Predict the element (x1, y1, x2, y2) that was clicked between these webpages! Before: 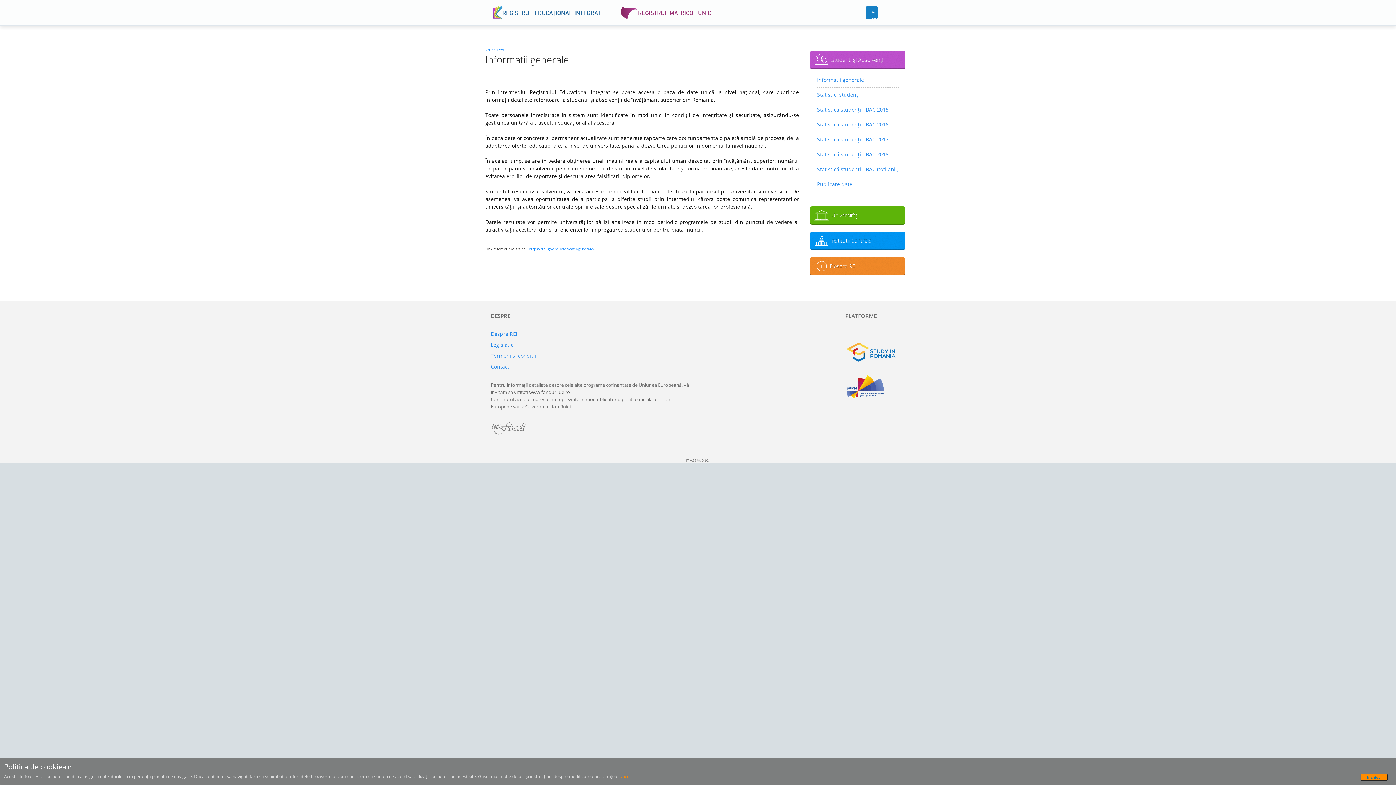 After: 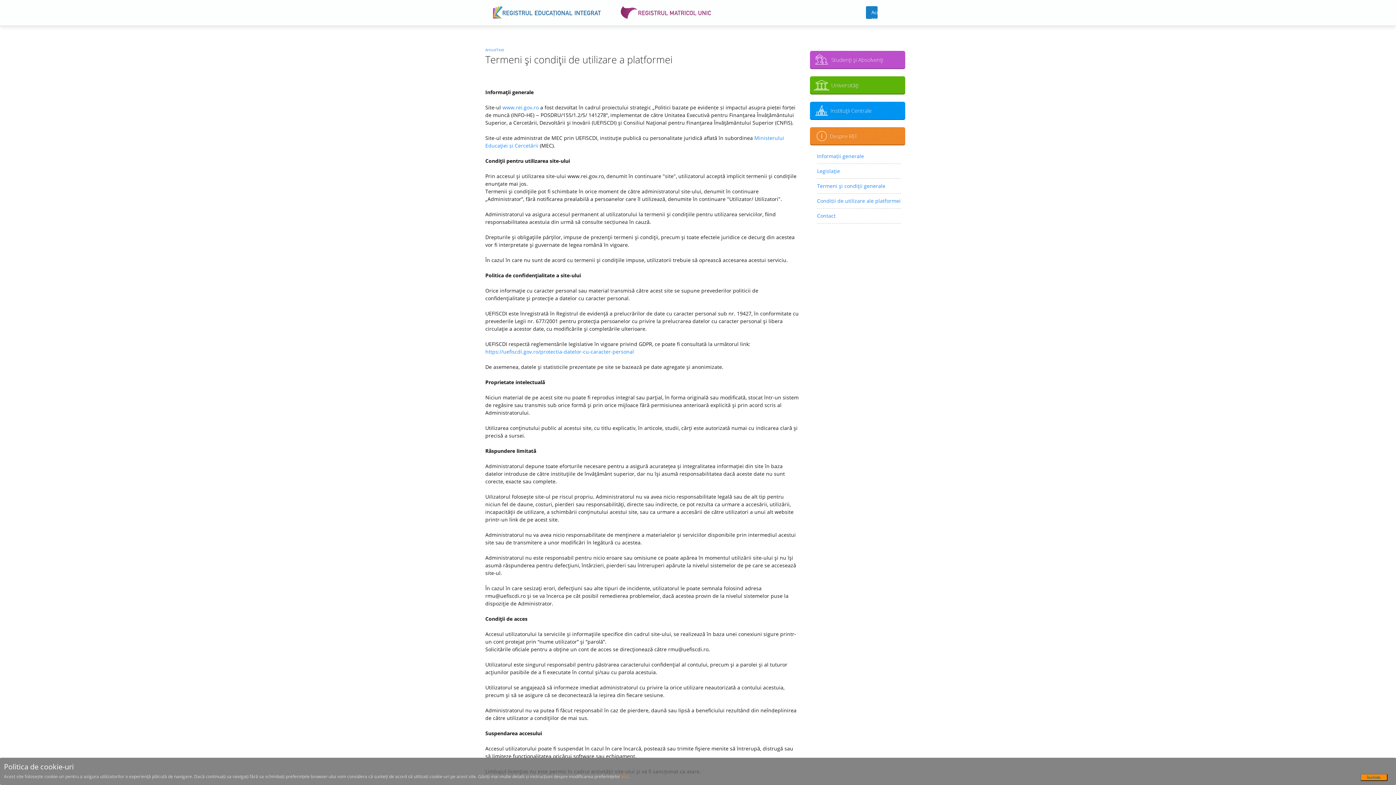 Action: label: Termeni şi condiţii bbox: (490, 352, 536, 359)